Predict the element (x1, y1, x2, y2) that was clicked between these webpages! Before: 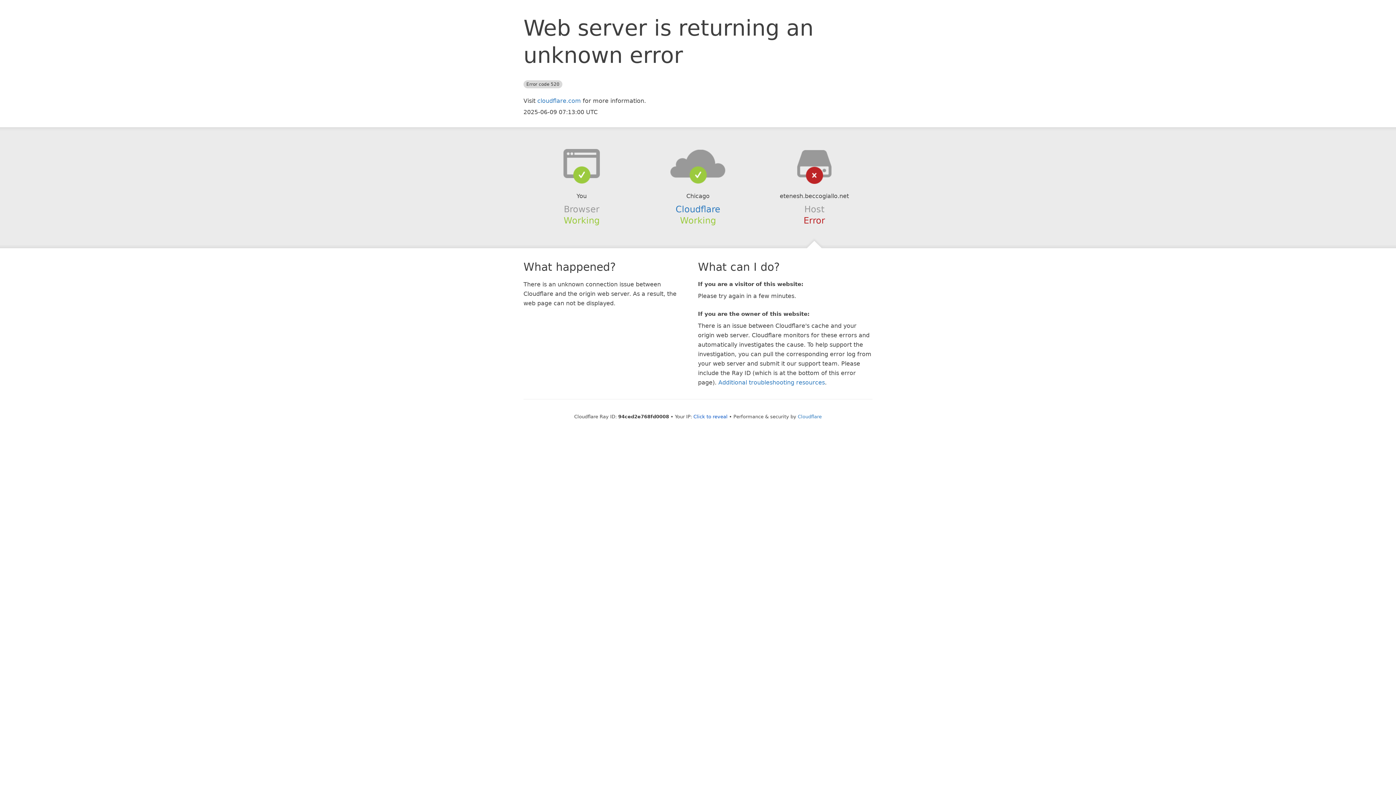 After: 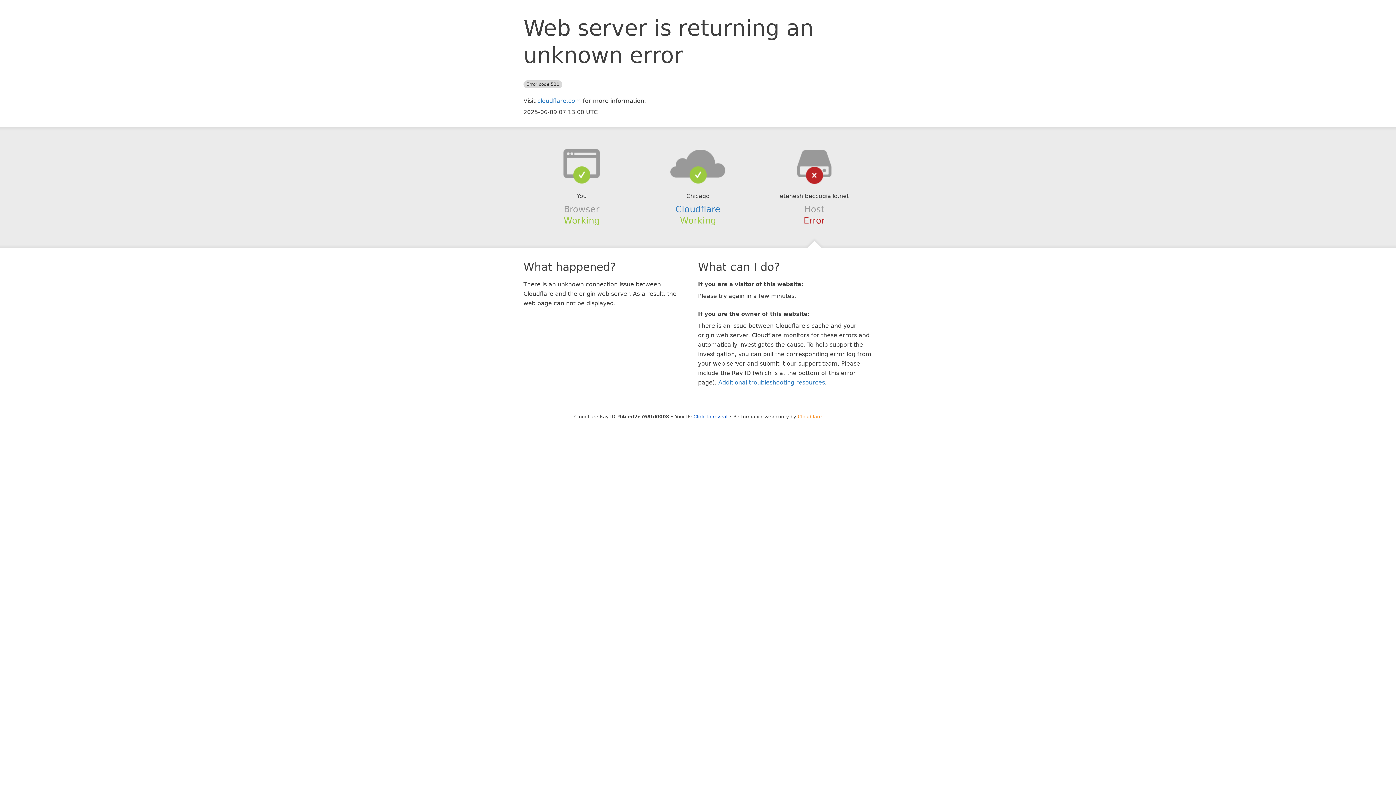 Action: label: Cloudflare bbox: (798, 414, 822, 419)